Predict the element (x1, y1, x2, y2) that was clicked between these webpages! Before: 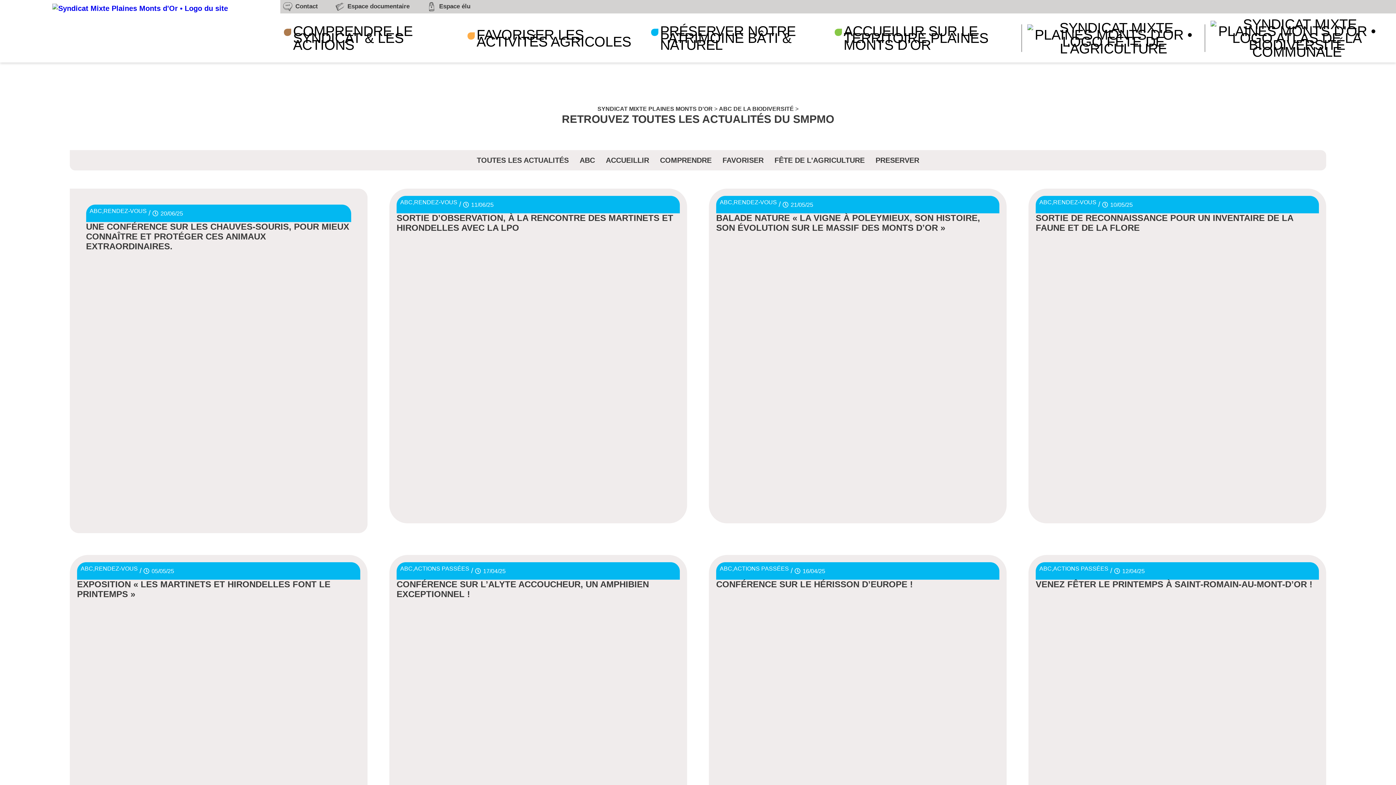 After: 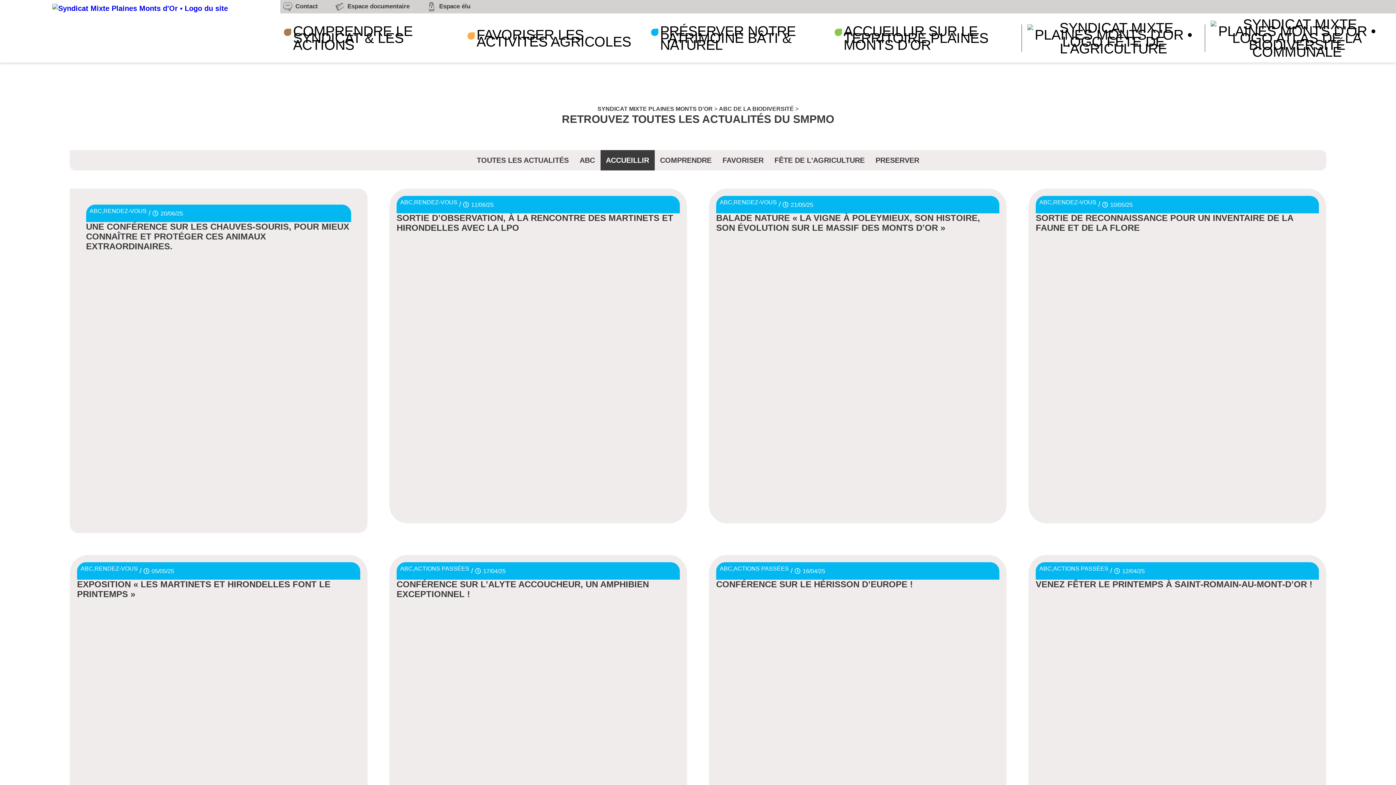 Action: bbox: (600, 150, 654, 170) label: ACCUEILLIR